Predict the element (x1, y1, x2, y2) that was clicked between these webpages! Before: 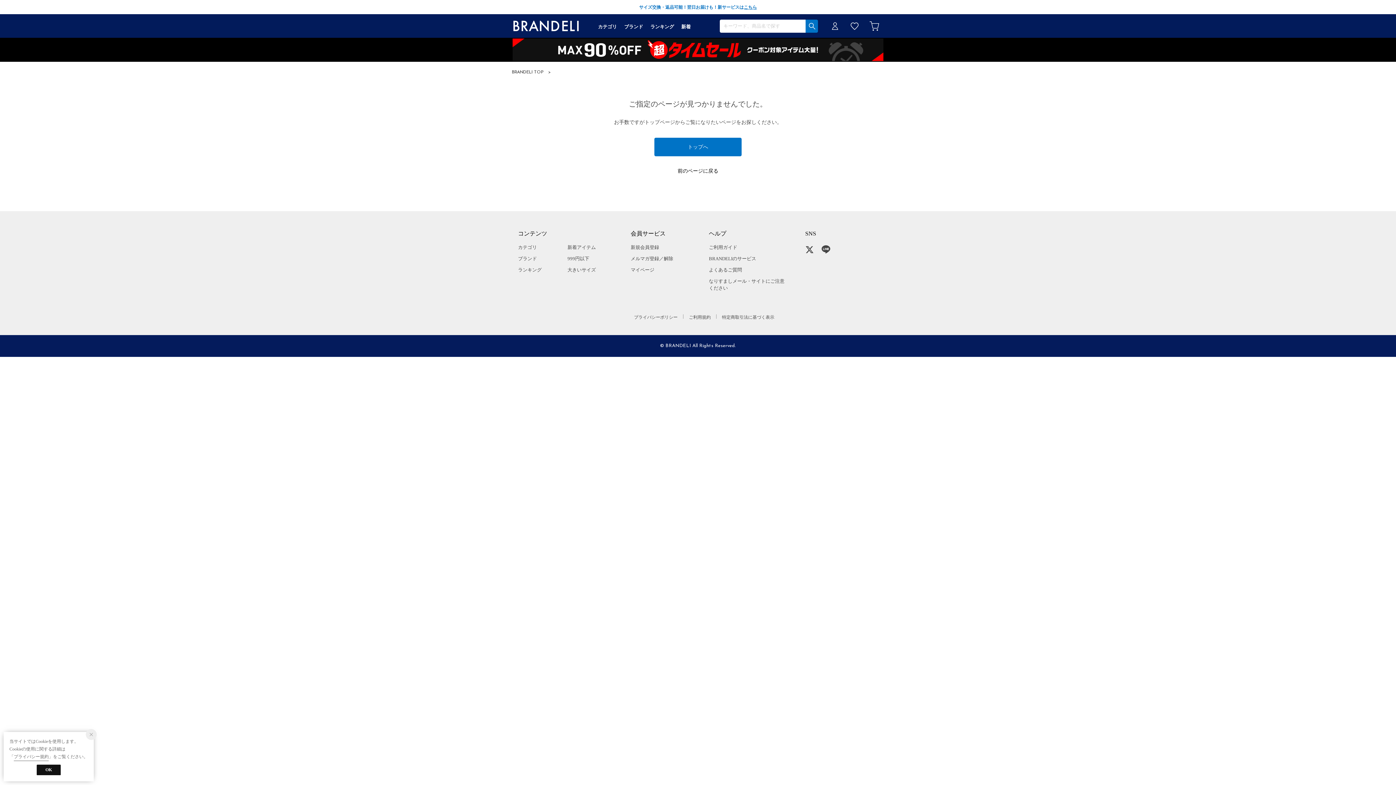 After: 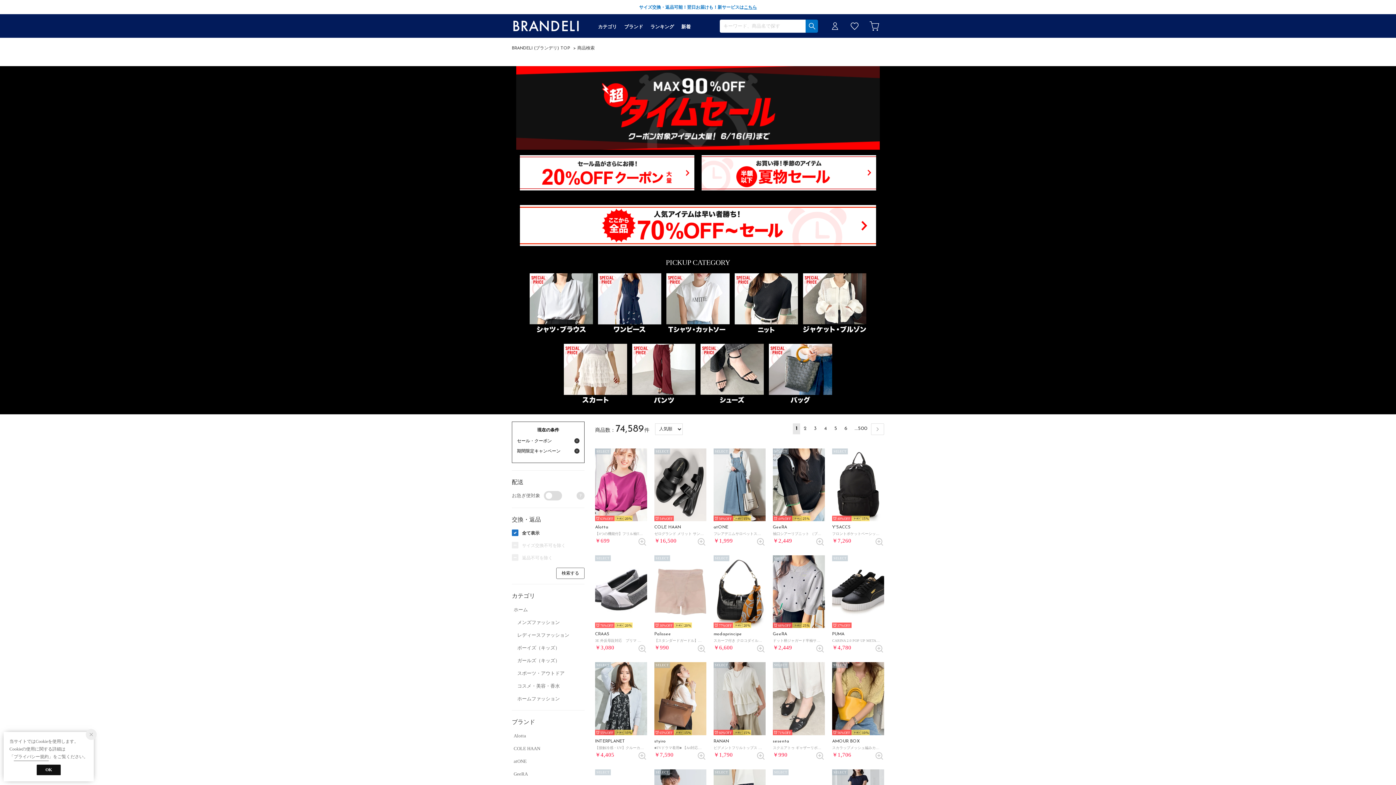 Action: bbox: (512, 37, 884, 61)